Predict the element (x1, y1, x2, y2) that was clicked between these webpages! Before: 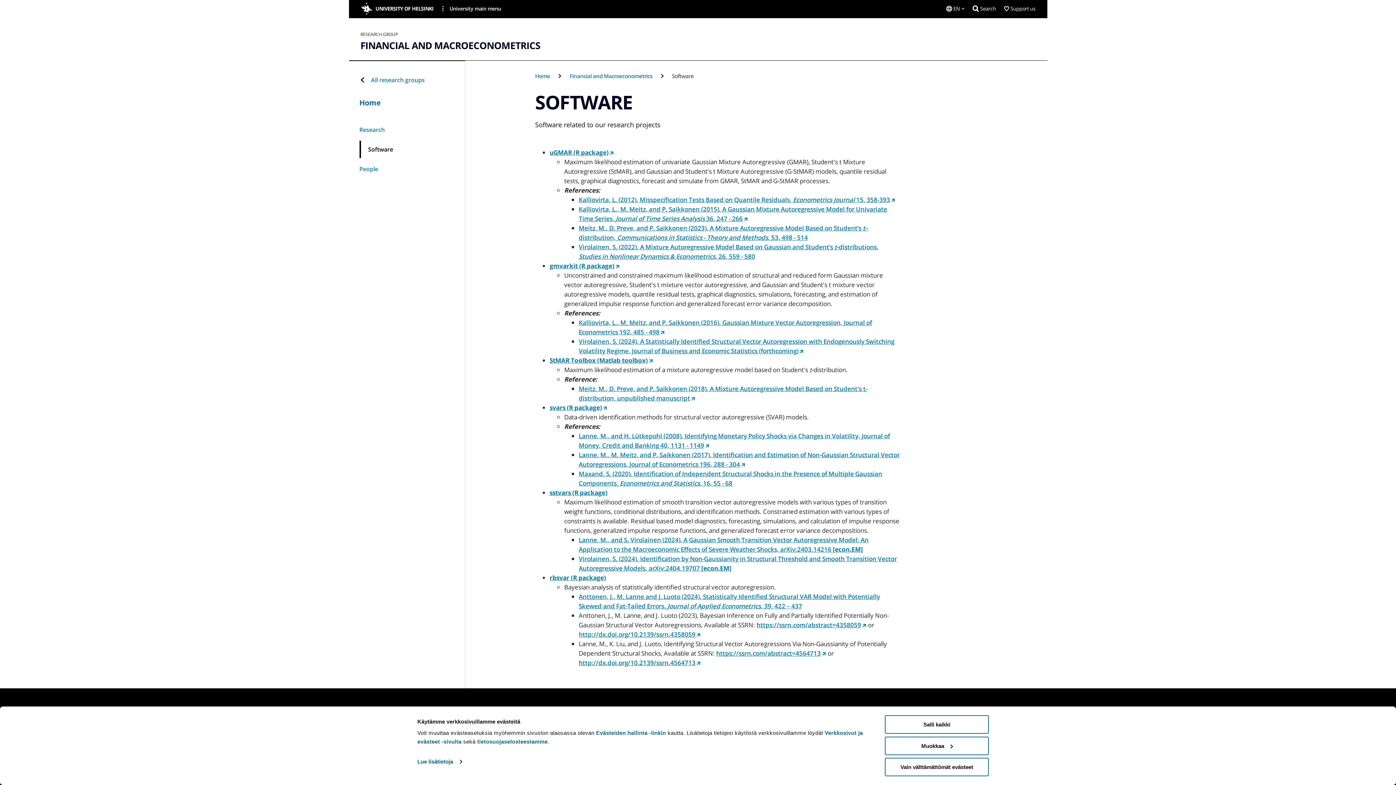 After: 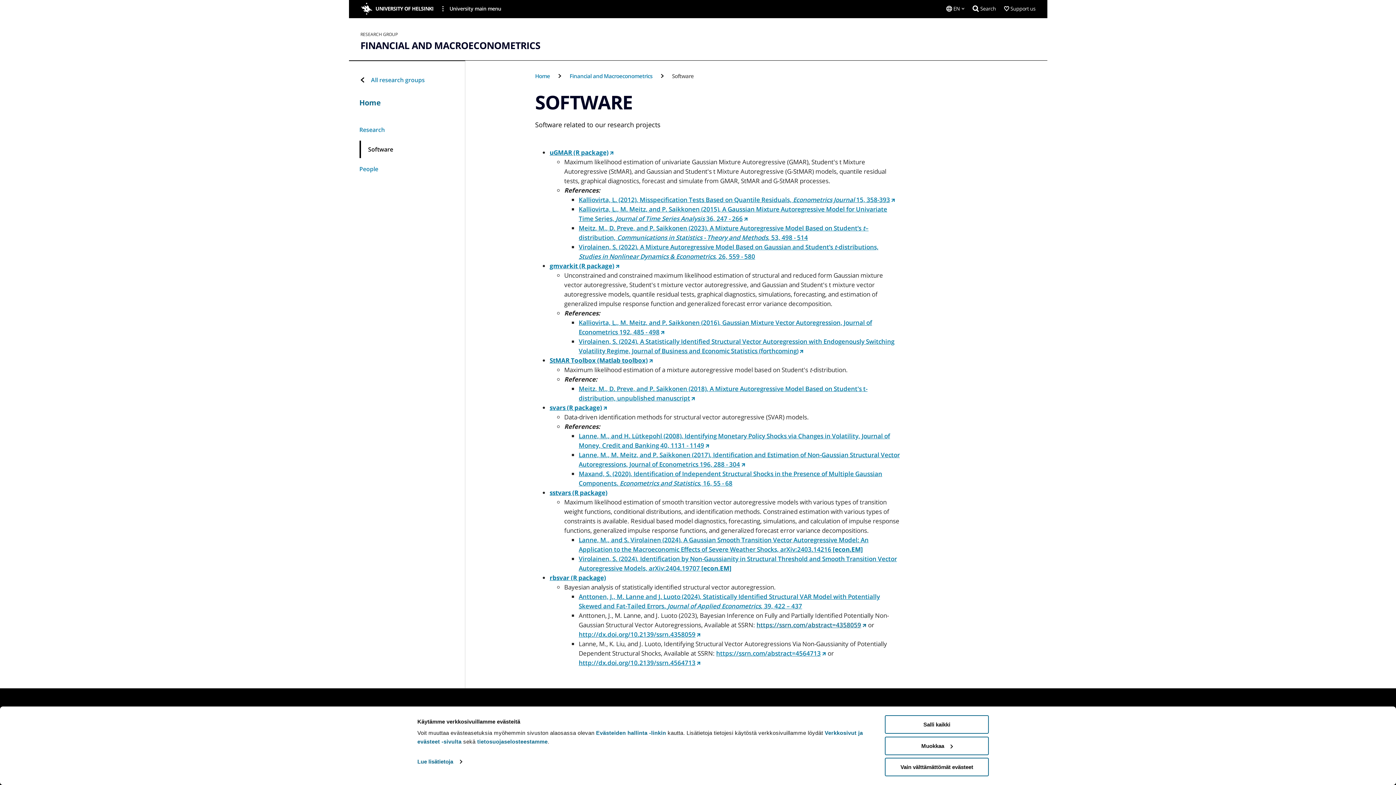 Action: label: https://ssrn.com/abstract=4358059 bbox: (756, 621, 866, 629)